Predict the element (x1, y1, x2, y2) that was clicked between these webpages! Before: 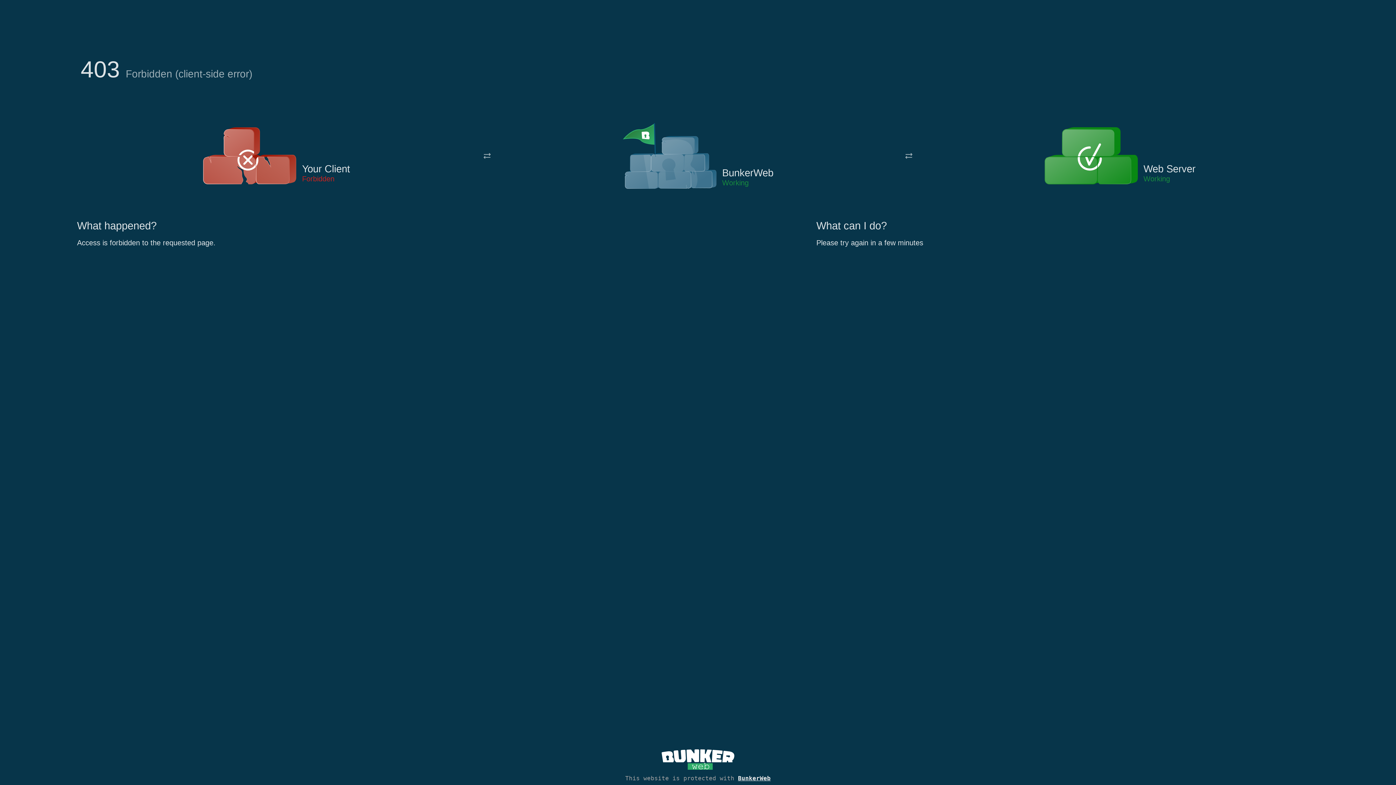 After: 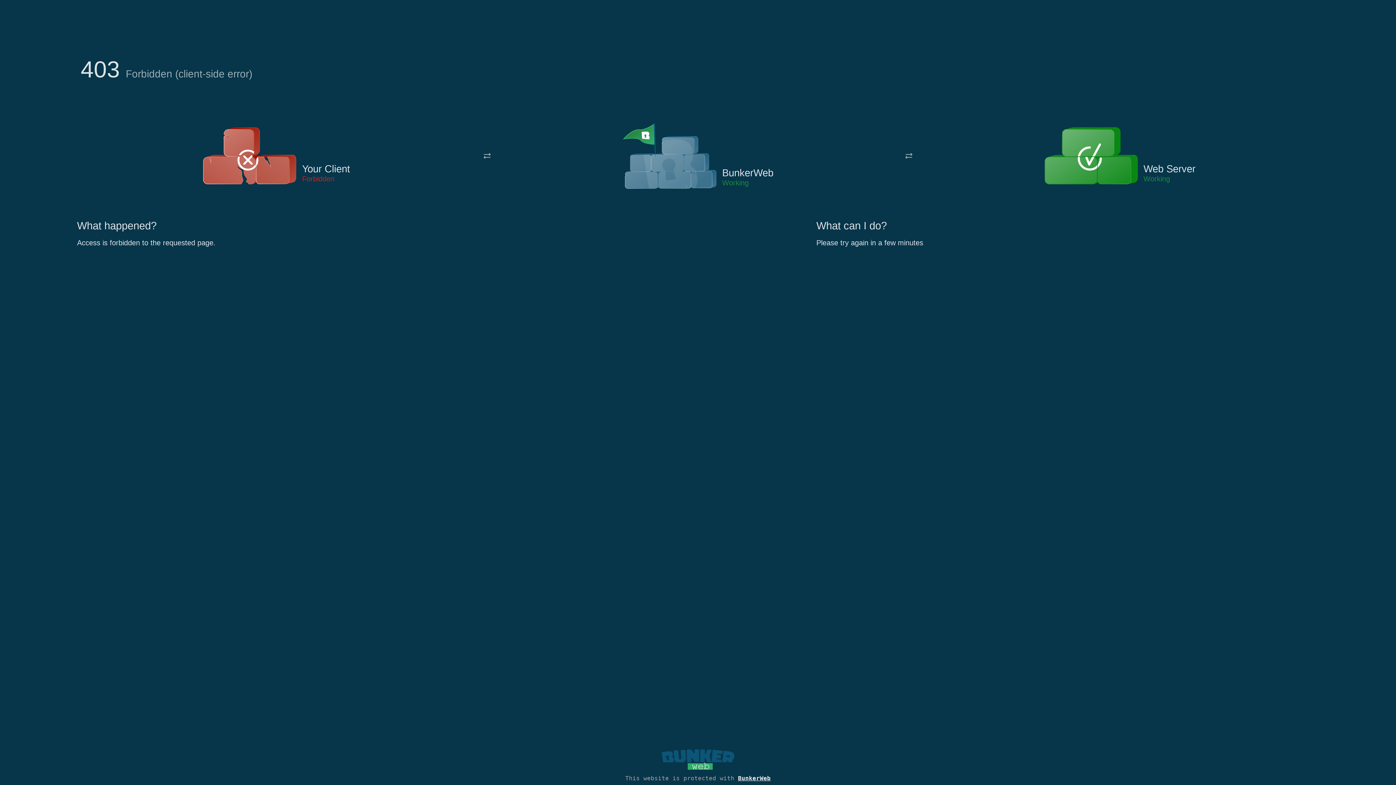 Action: bbox: (661, 765, 734, 773)